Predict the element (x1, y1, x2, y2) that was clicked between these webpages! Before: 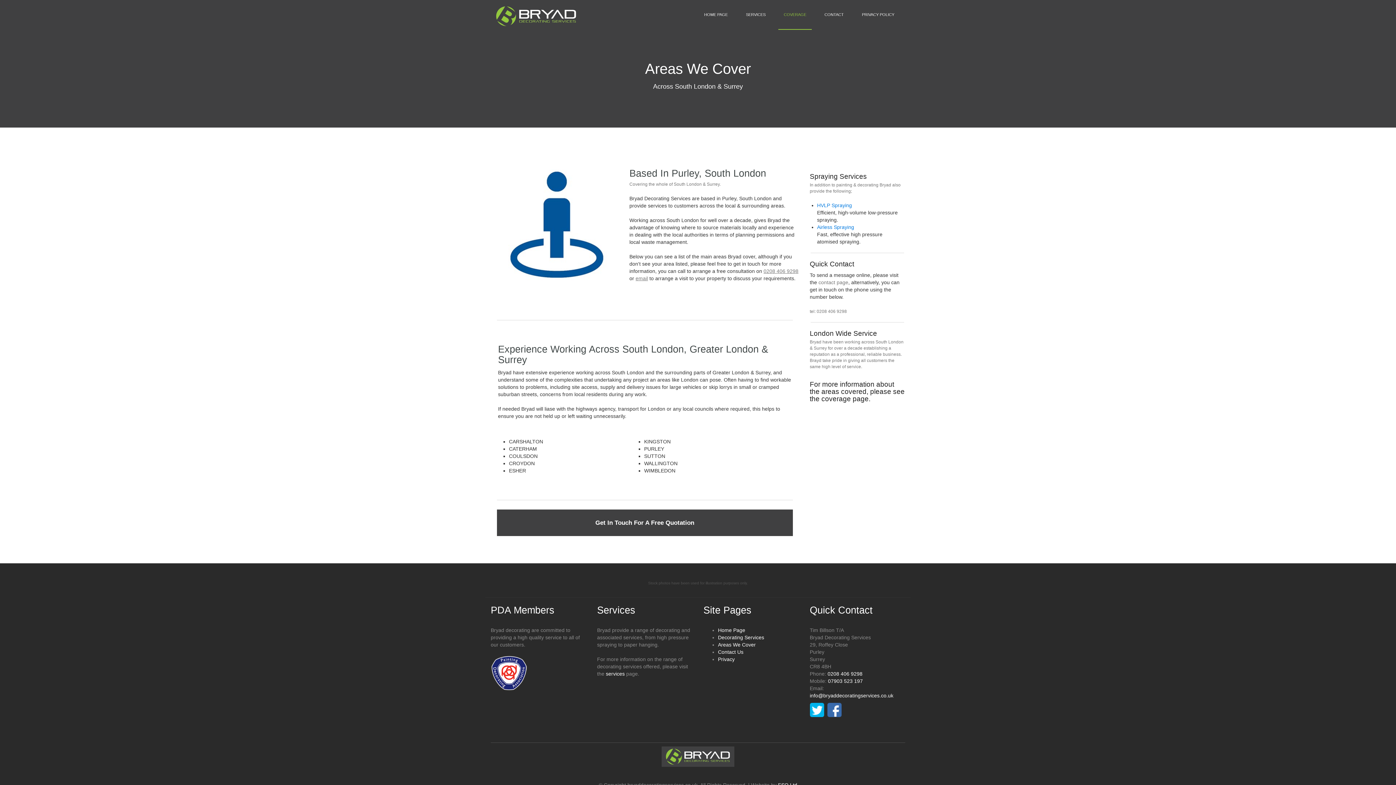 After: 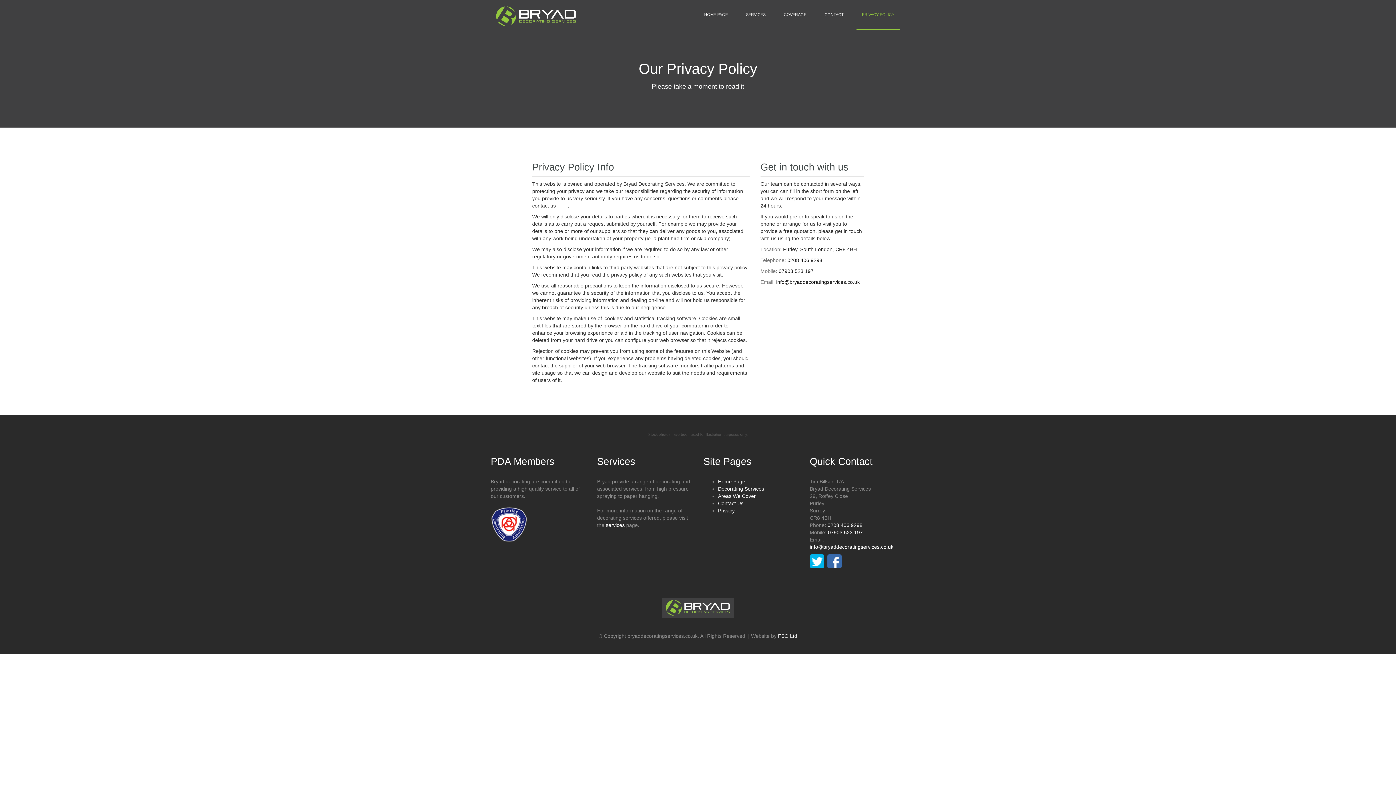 Action: label: PRIVACY POLICY bbox: (856, 0, 900, 29)